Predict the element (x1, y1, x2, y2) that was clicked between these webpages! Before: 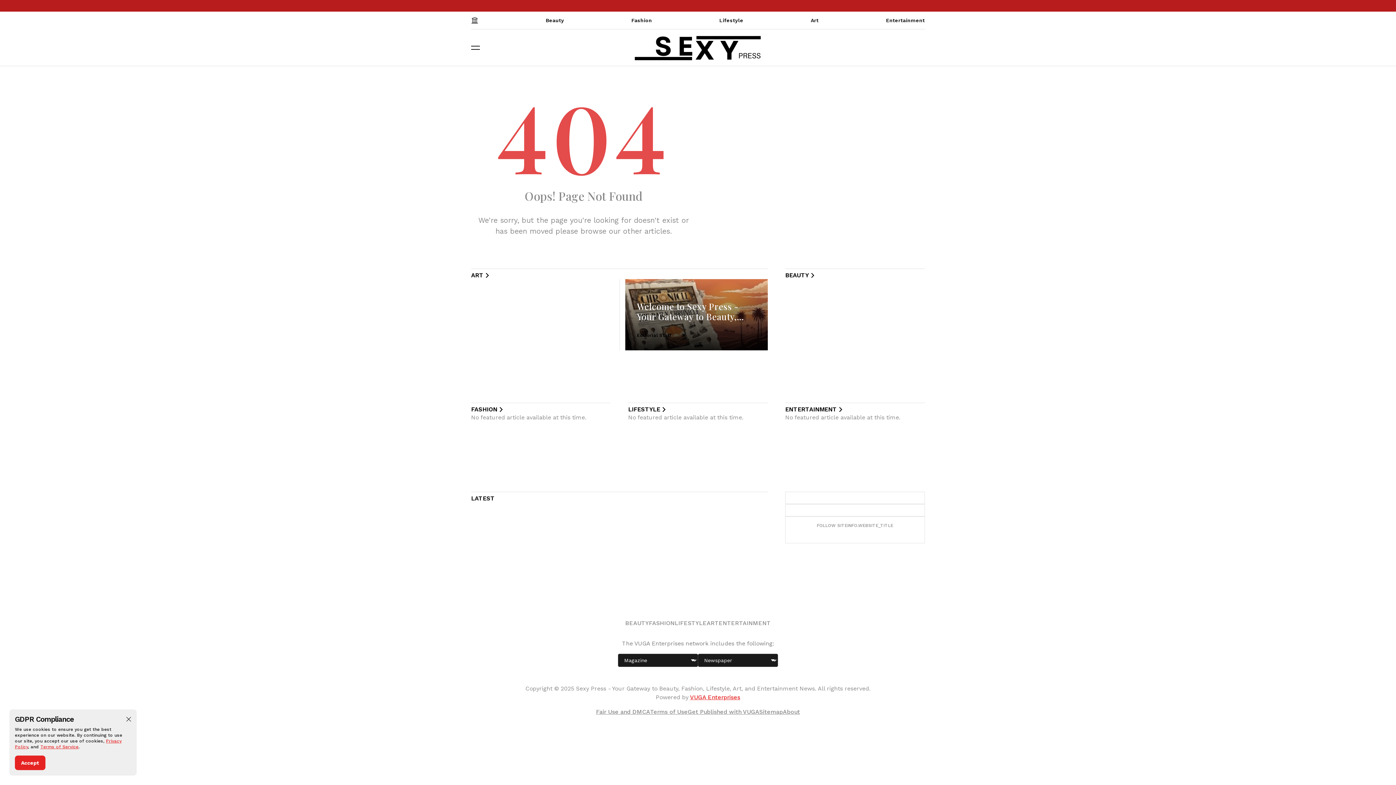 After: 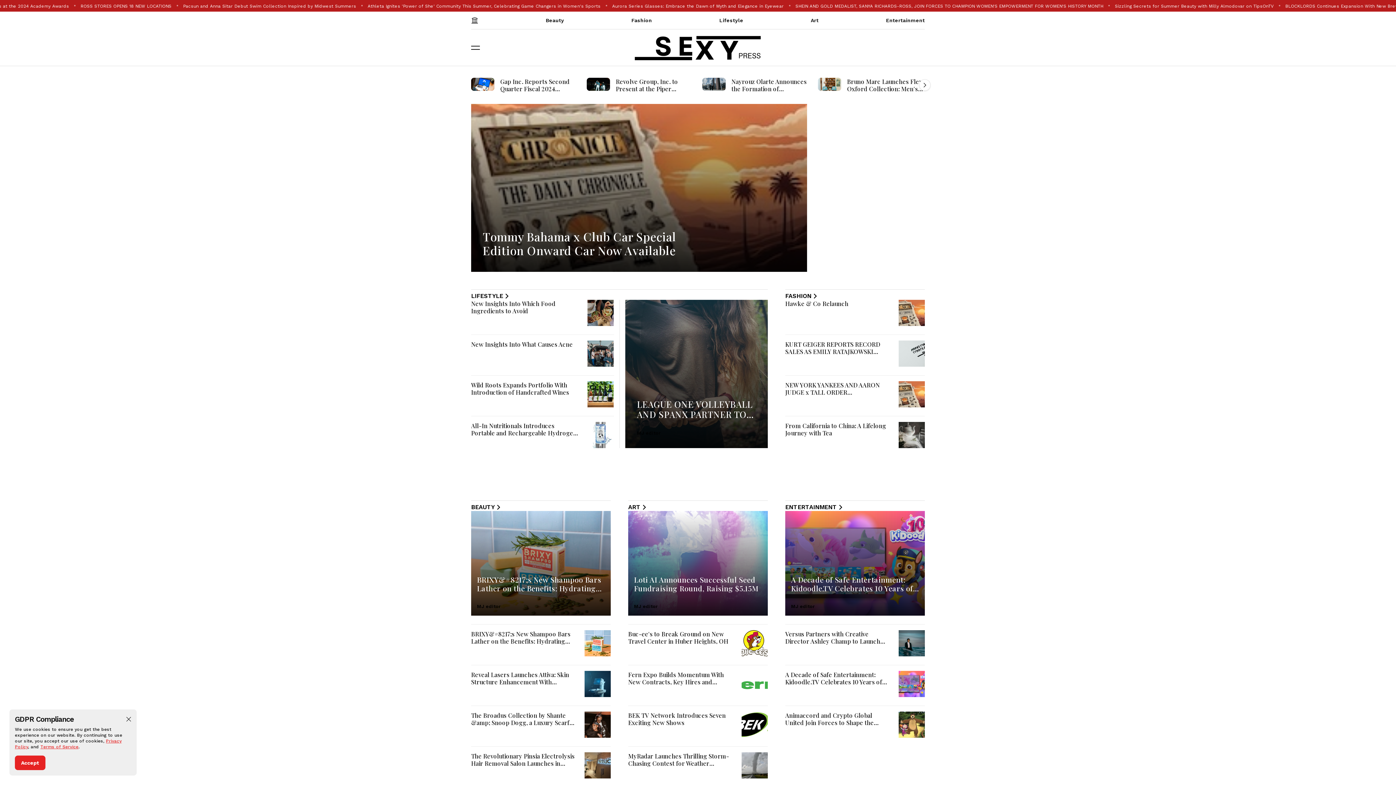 Action: bbox: (633, 33, 763, 62)